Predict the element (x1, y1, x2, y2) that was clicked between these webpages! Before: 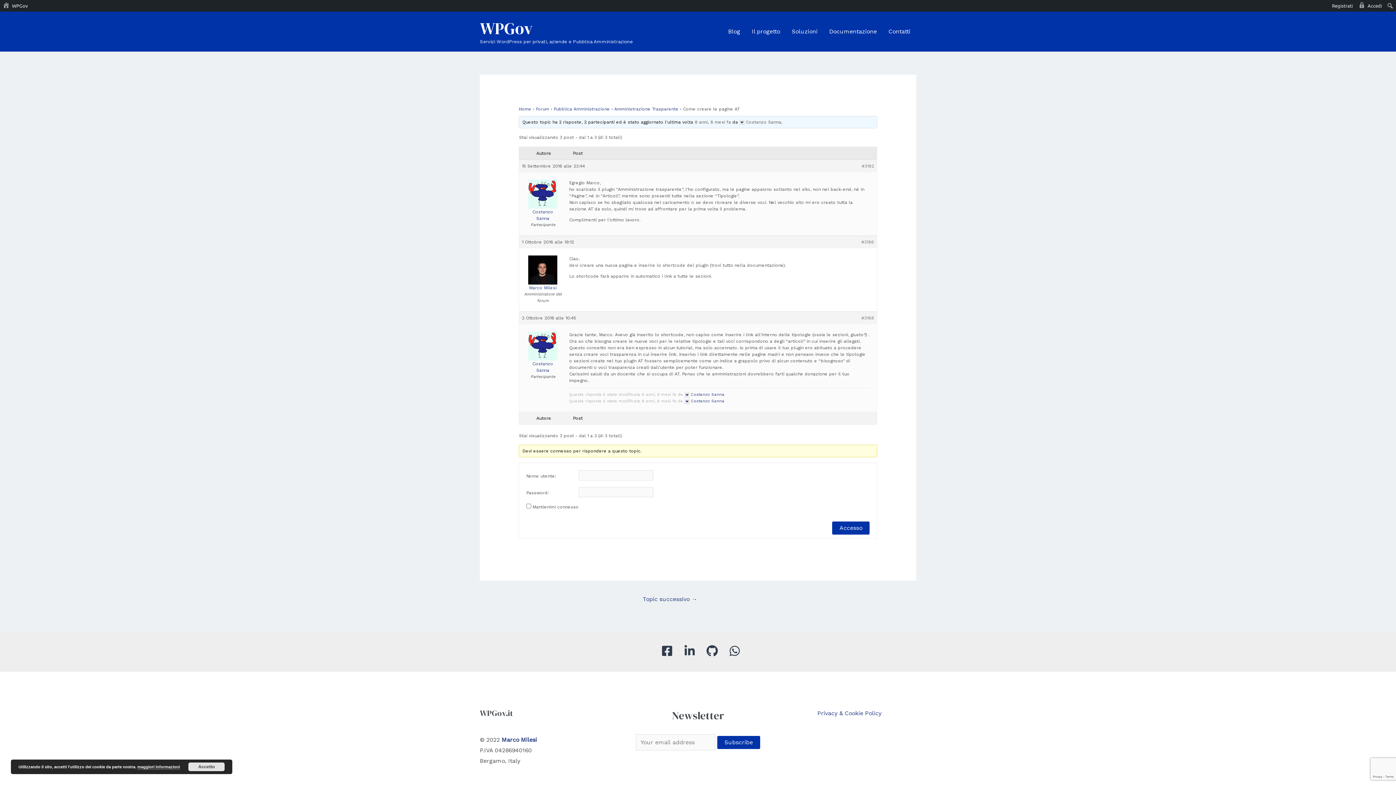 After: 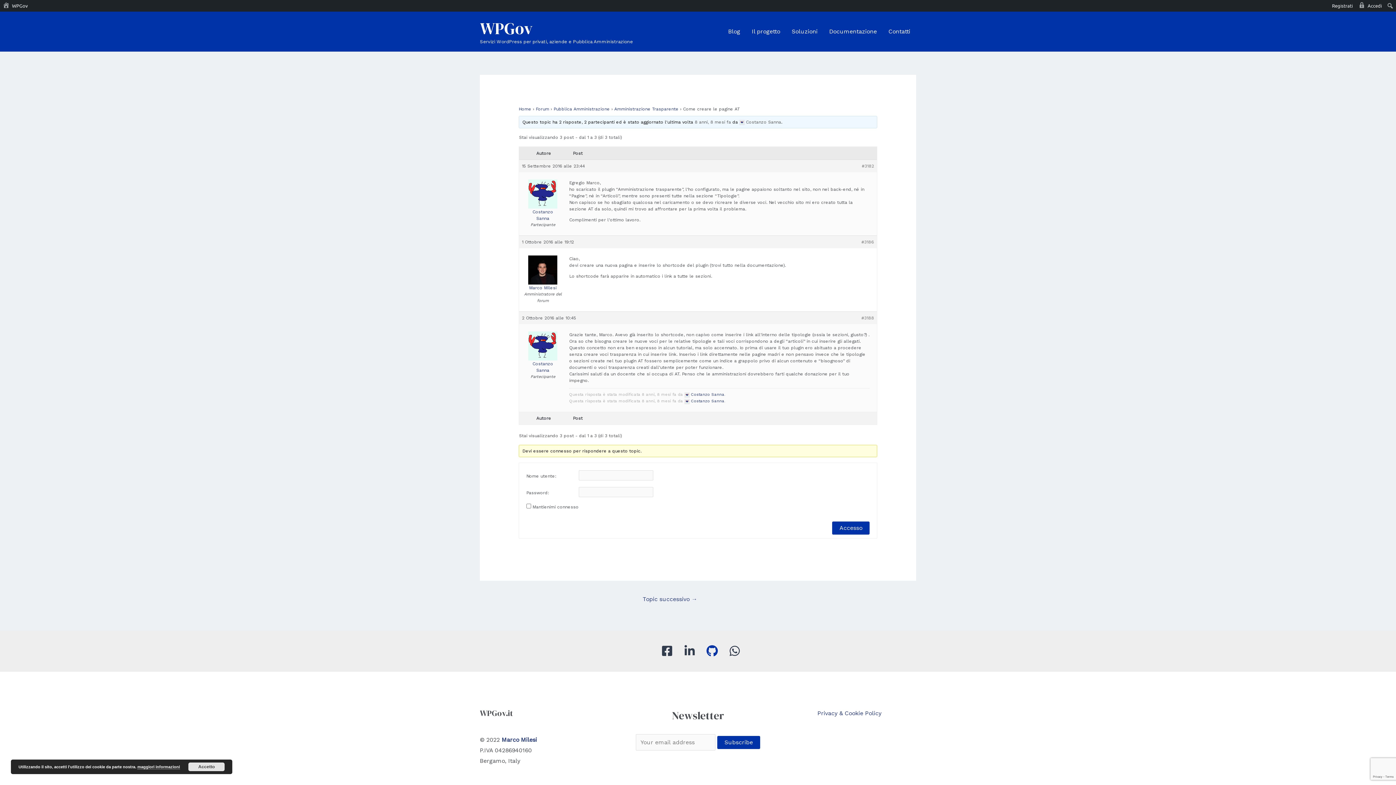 Action: bbox: (706, 645, 718, 657) label: GitHub